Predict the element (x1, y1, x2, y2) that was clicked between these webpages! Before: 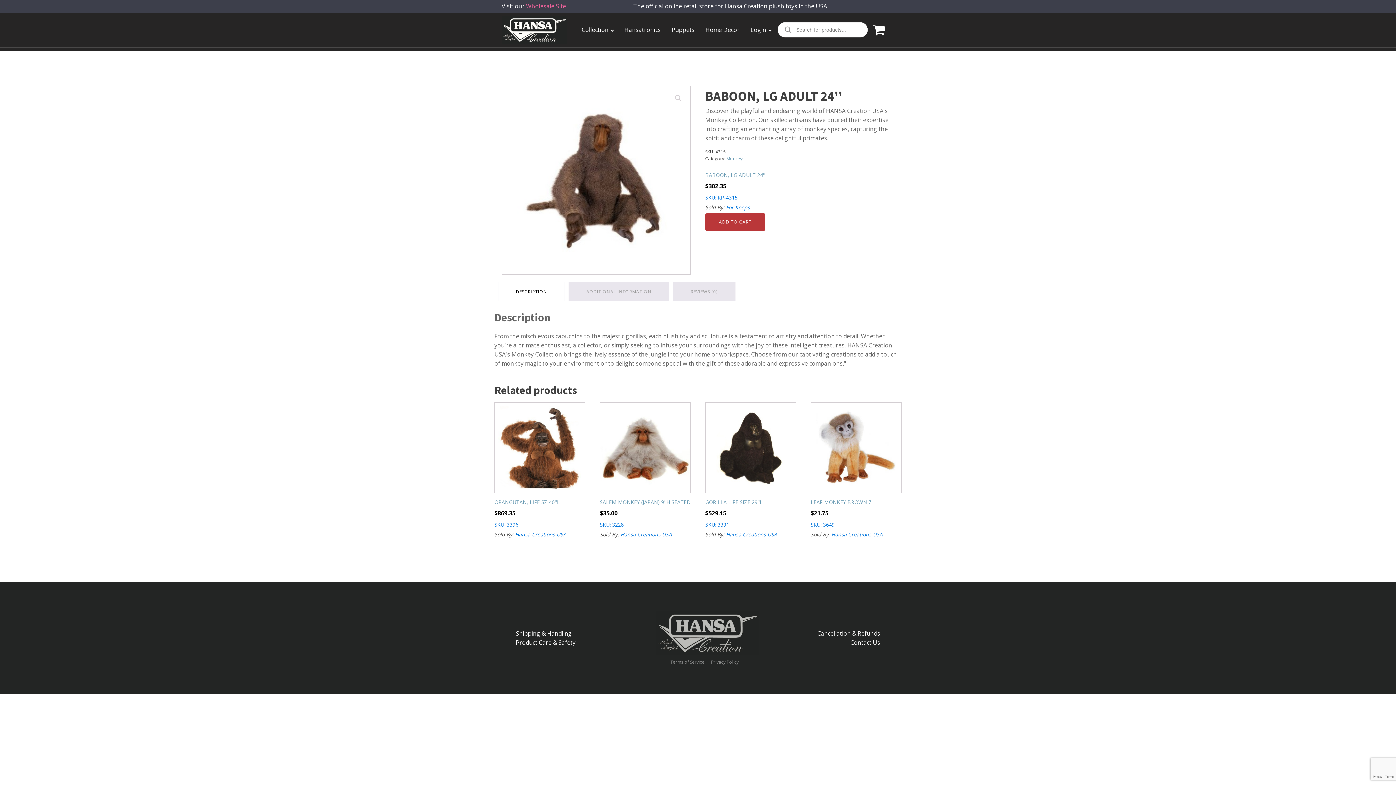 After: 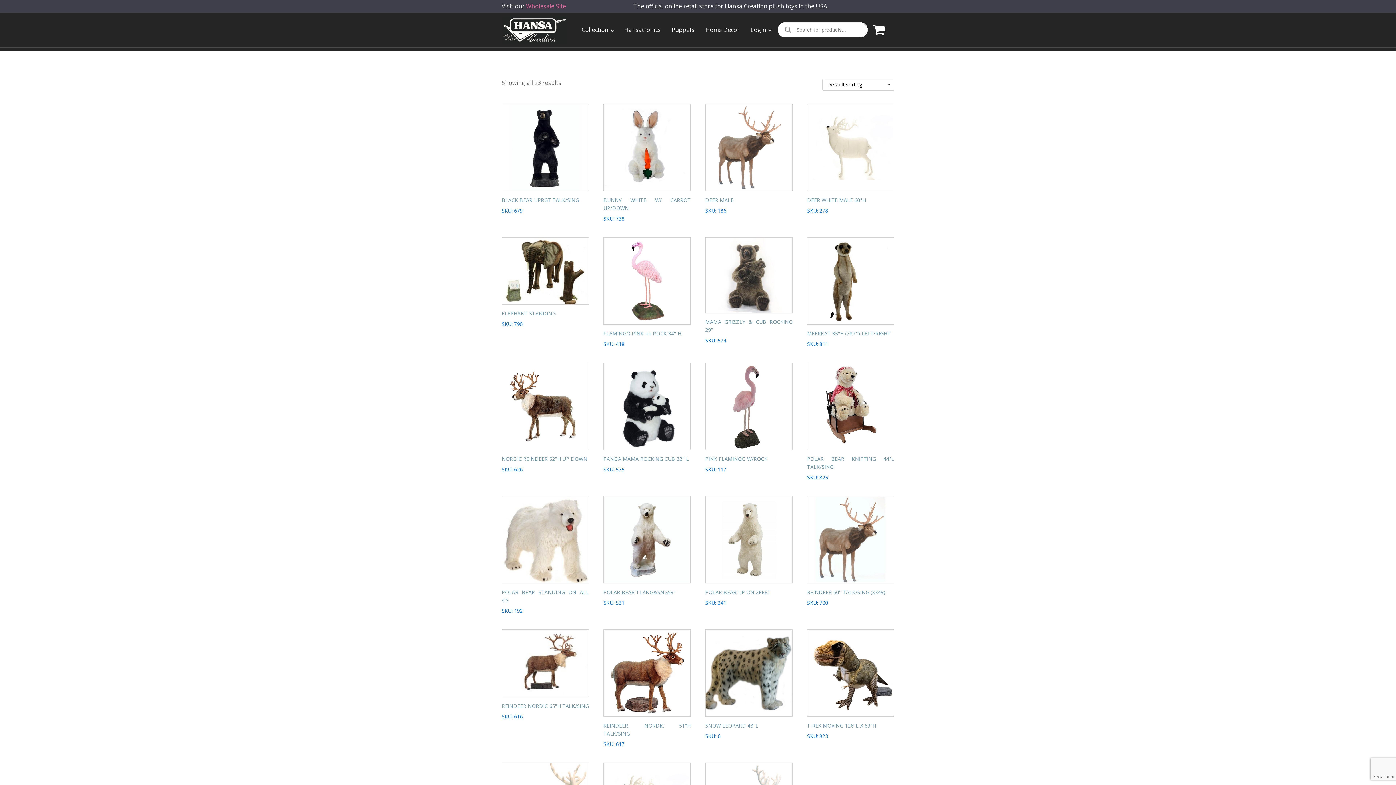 Action: label: Hansatronics bbox: (619, 23, 666, 36)